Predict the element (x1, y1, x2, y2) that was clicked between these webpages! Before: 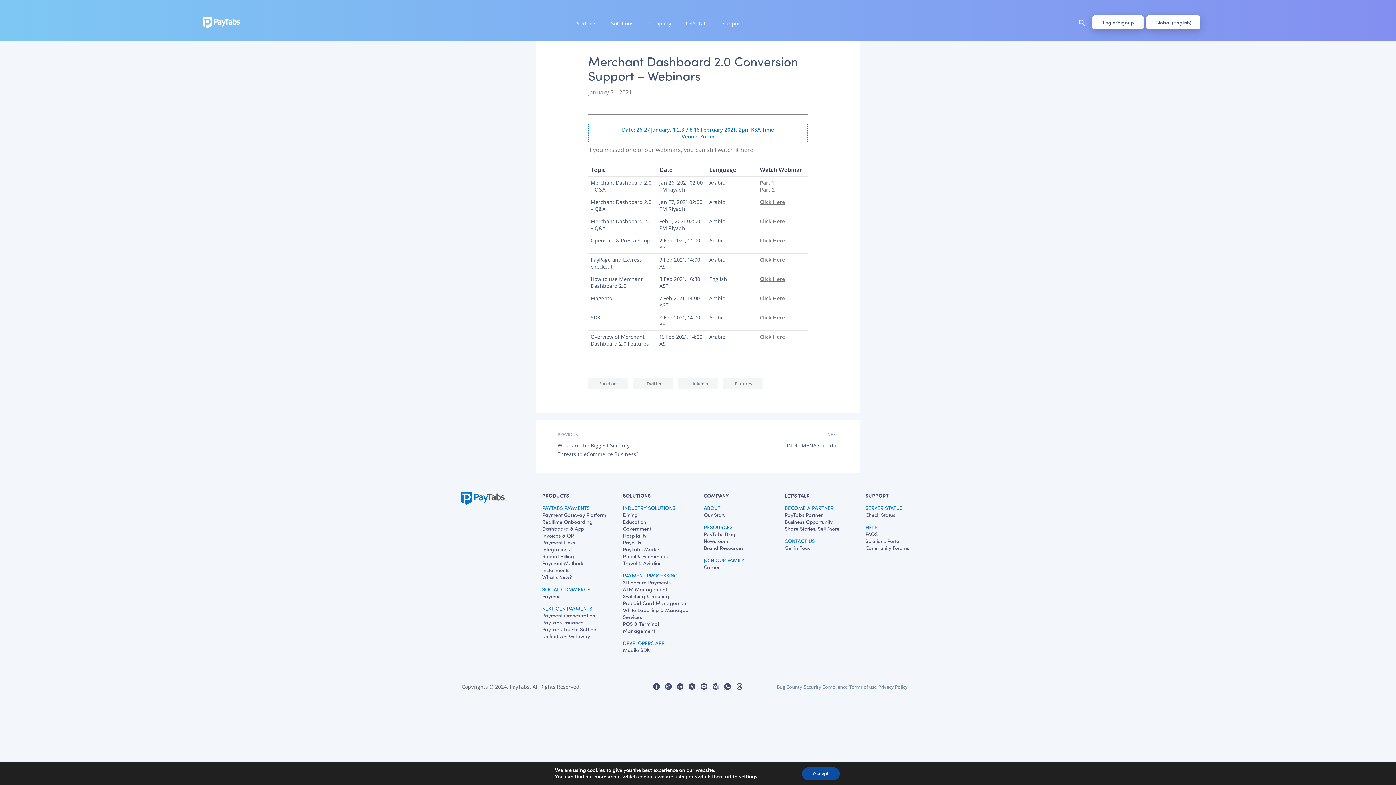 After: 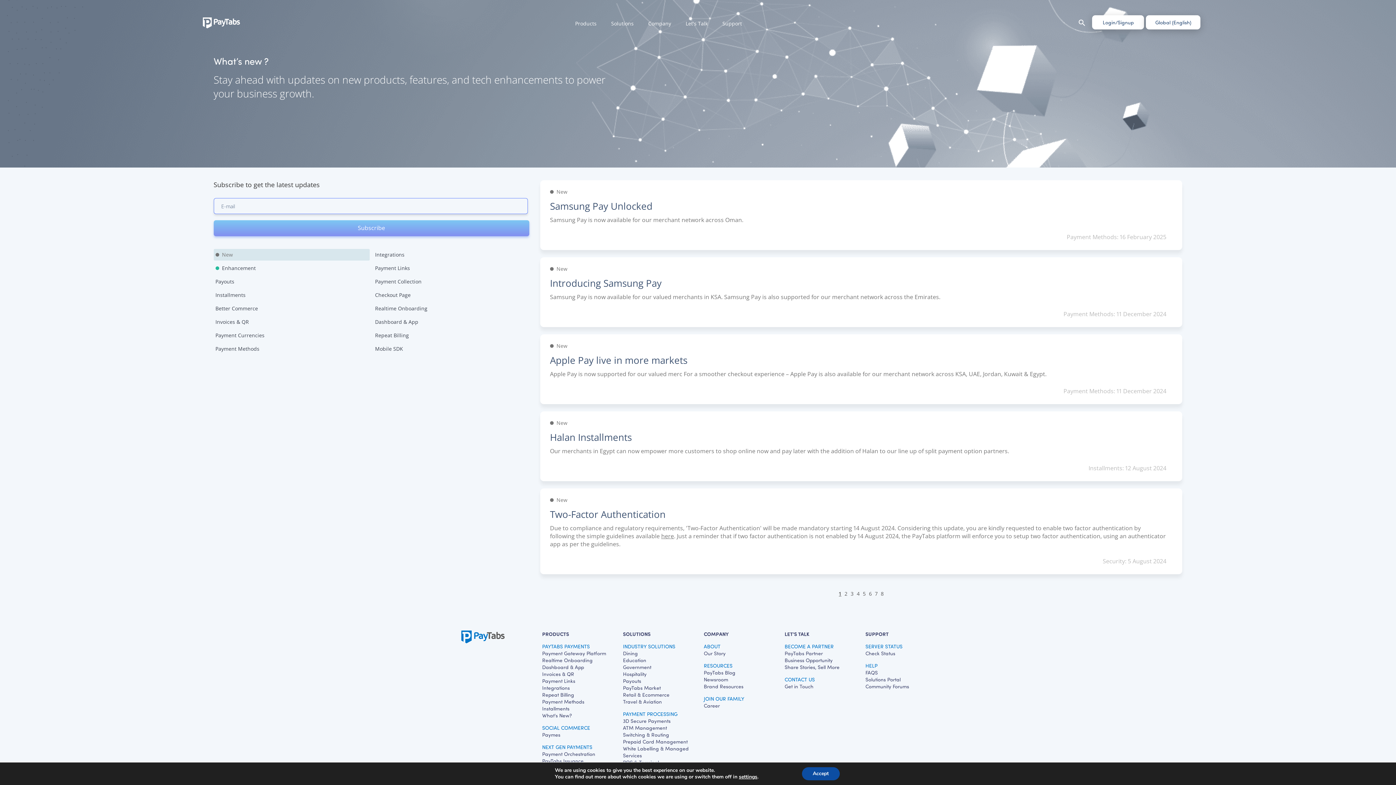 Action: bbox: (542, 573, 611, 580) label: What's New?